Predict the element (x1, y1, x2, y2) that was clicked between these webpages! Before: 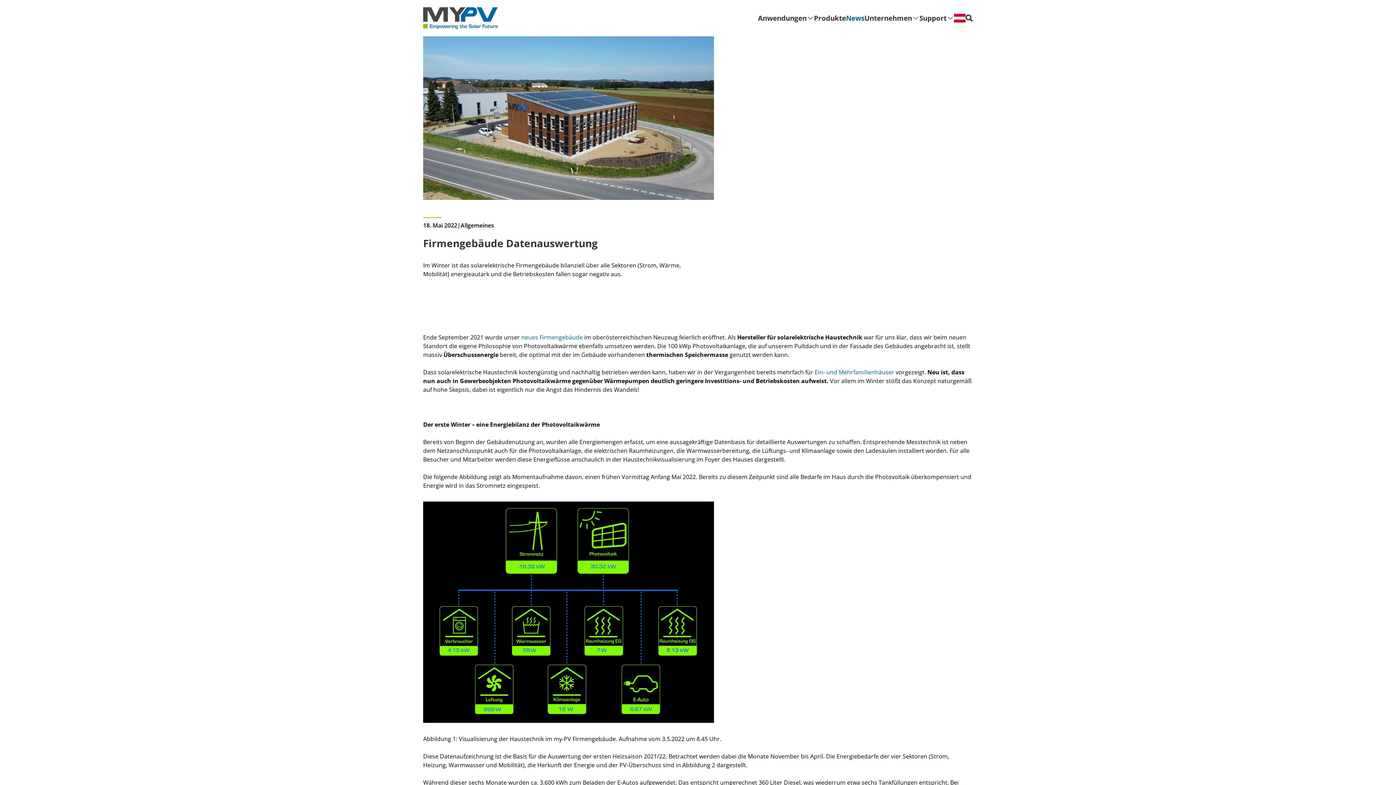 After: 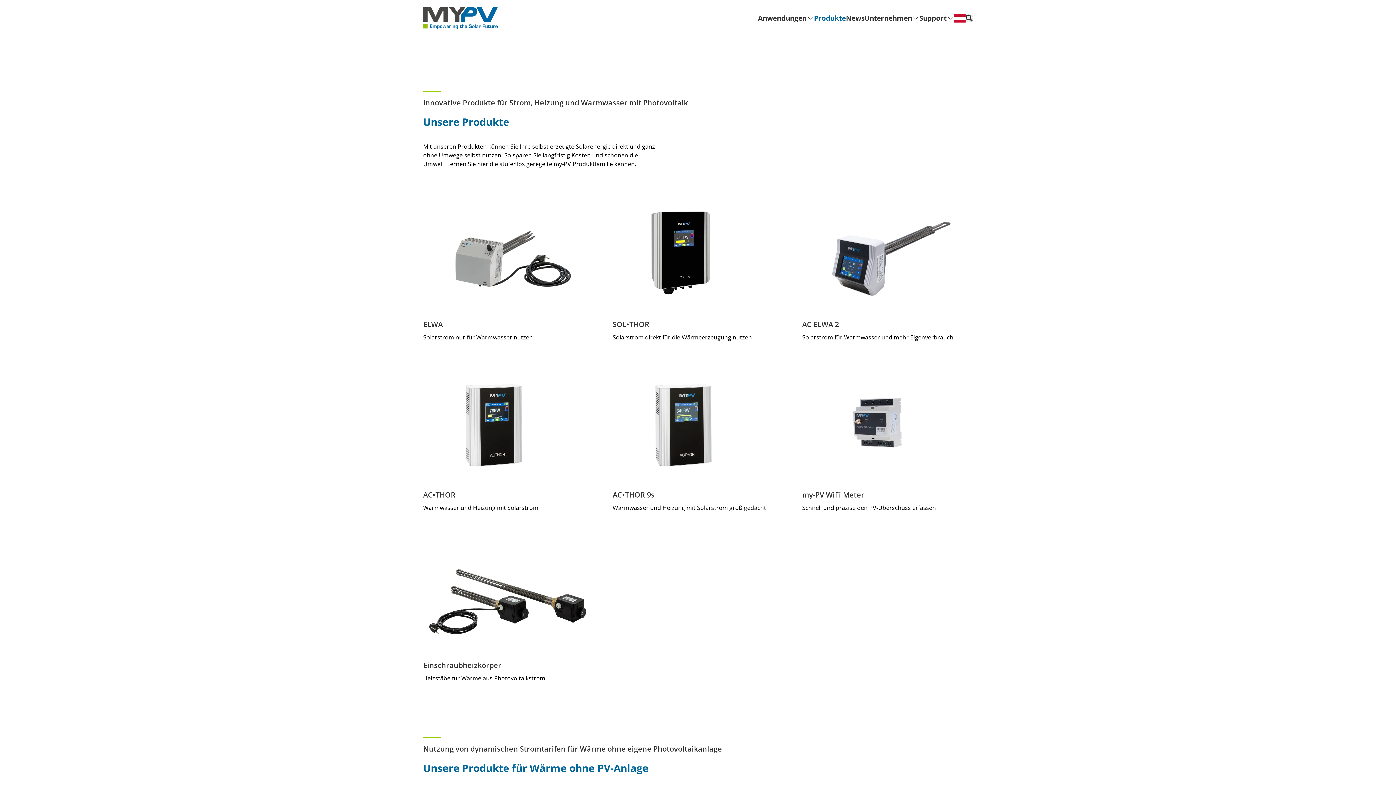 Action: bbox: (814, 0, 846, 36) label: Produkte